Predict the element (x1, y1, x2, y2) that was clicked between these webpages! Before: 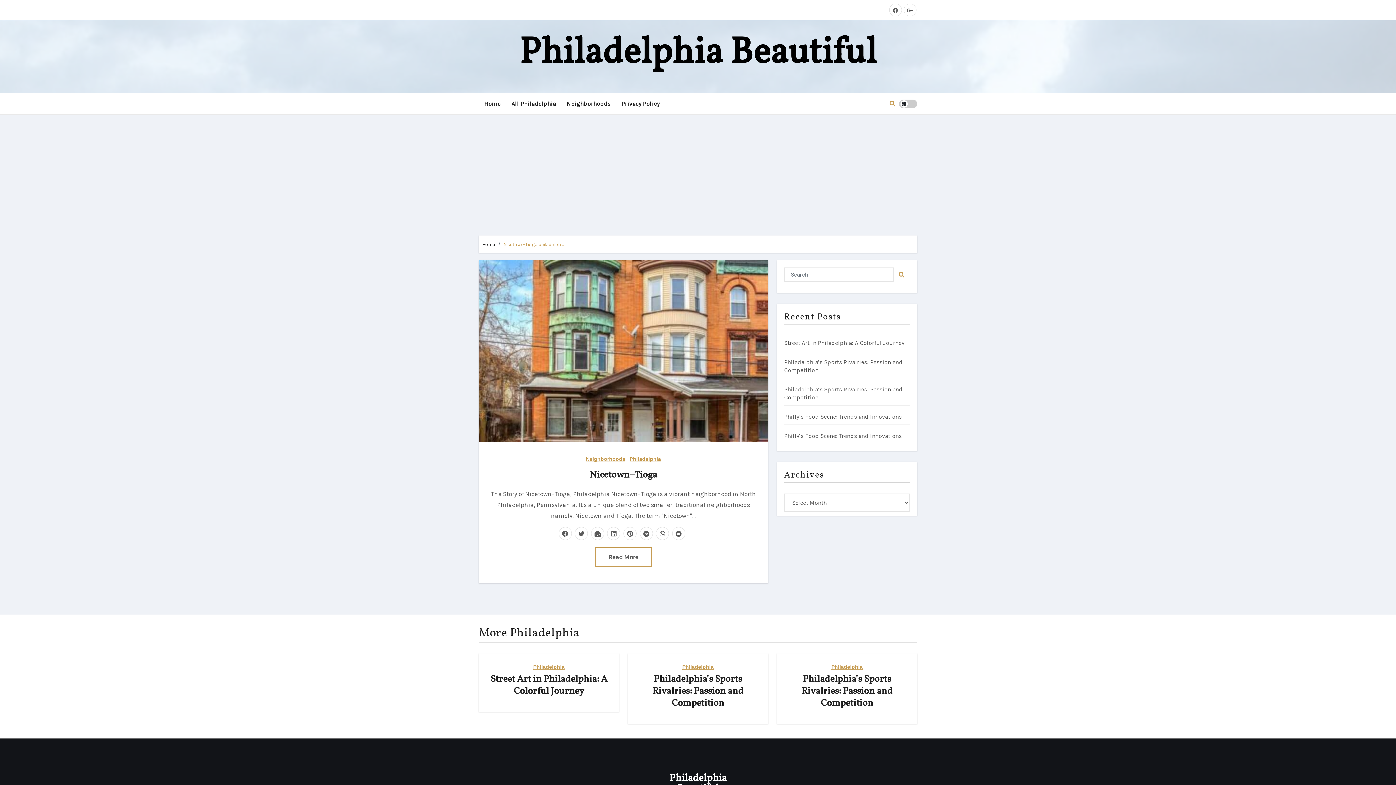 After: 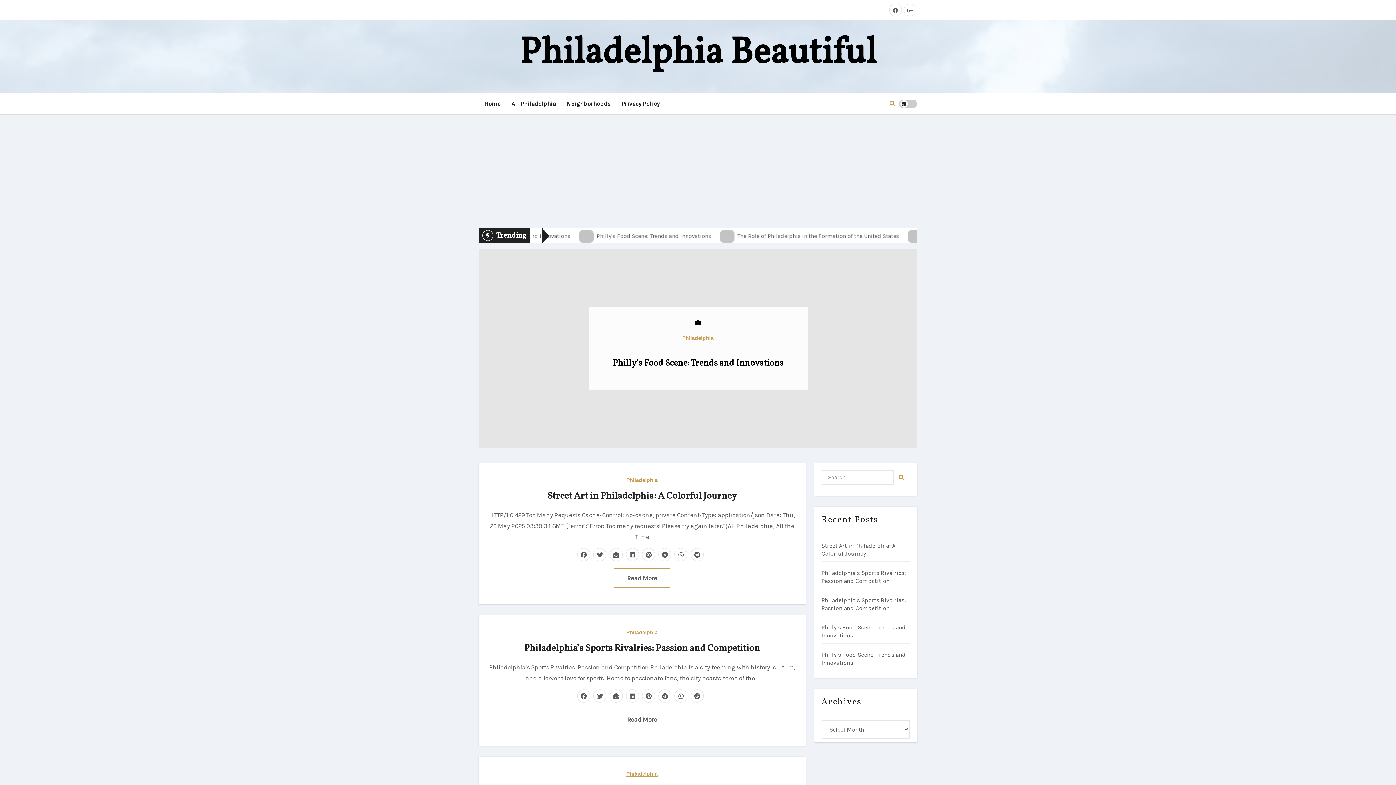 Action: label: All Philadelphia bbox: (506, 93, 561, 114)